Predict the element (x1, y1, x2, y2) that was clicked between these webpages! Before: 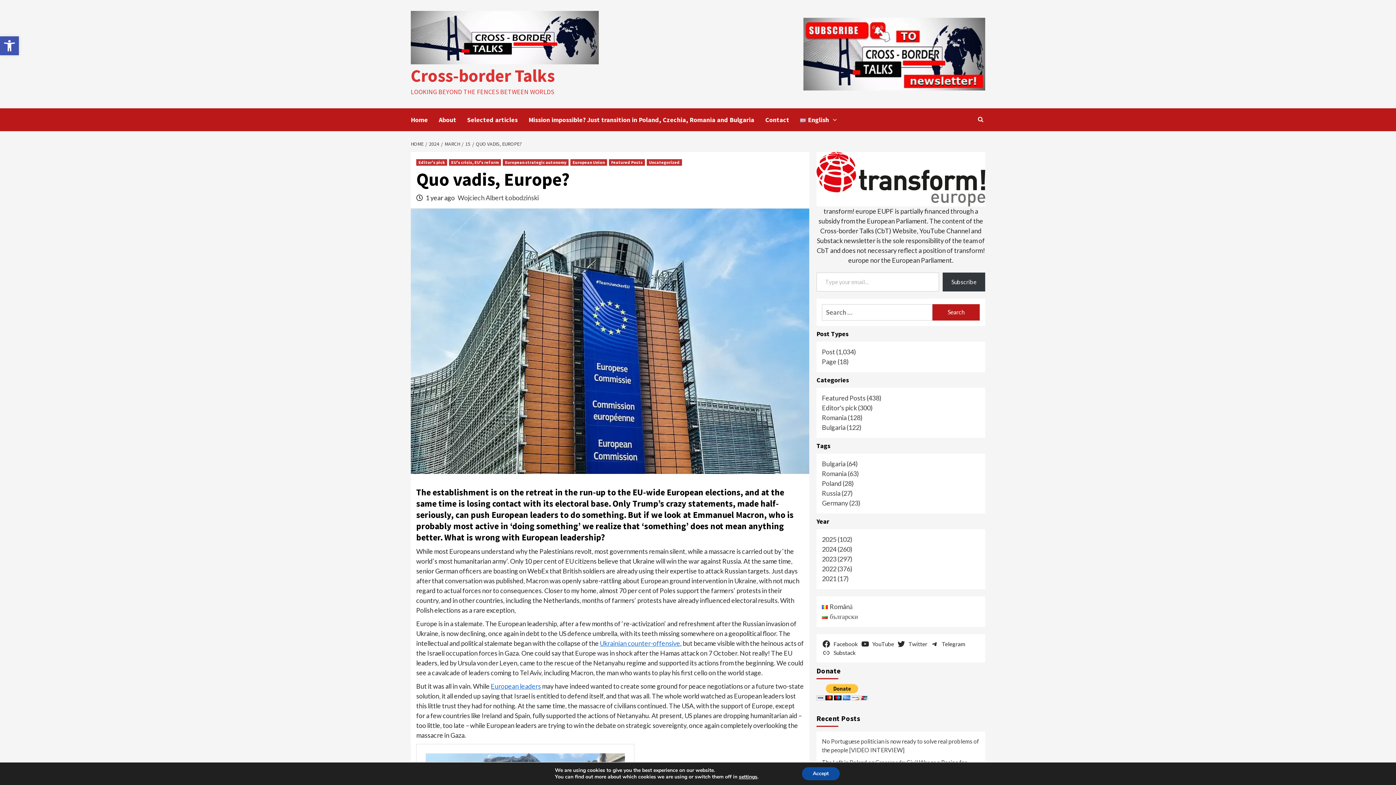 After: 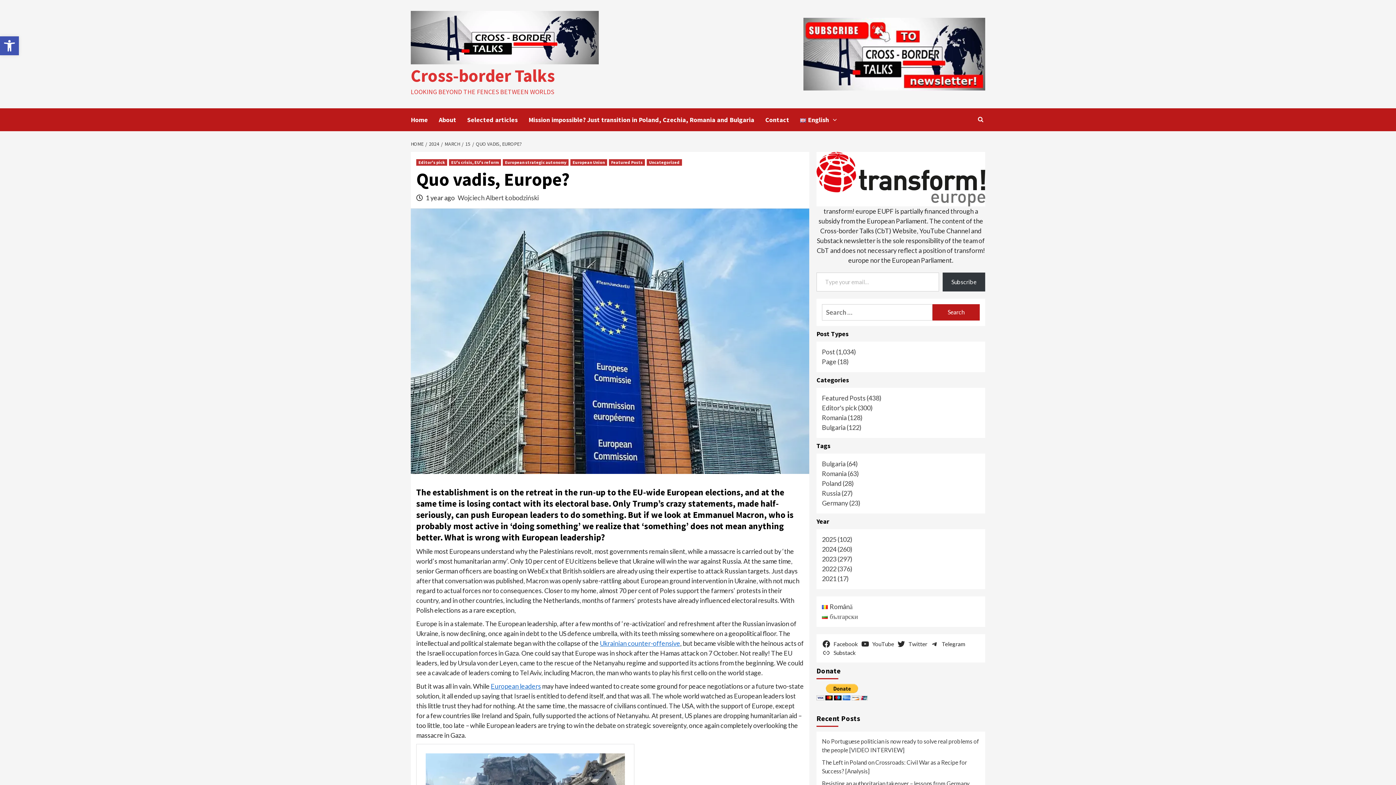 Action: bbox: (802, 767, 839, 780) label: Accept